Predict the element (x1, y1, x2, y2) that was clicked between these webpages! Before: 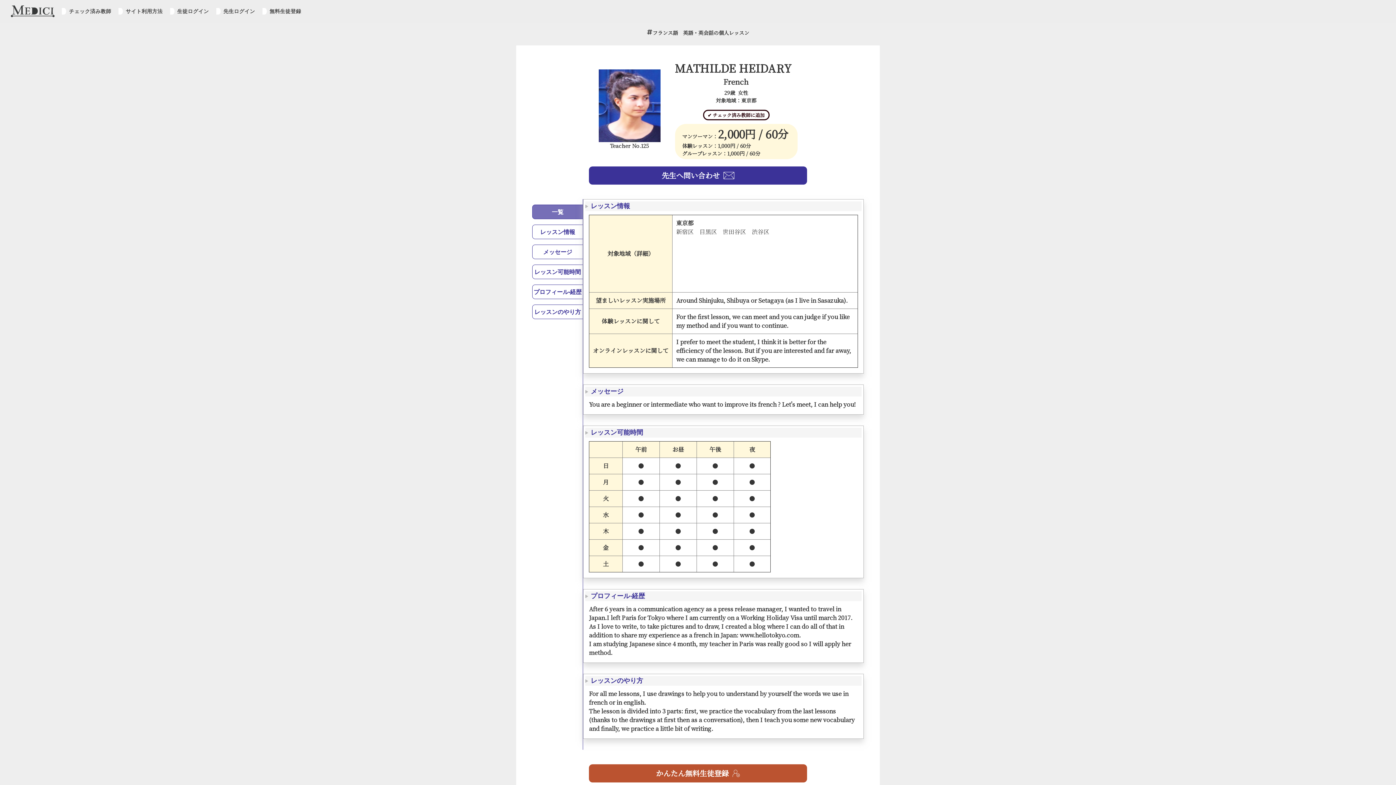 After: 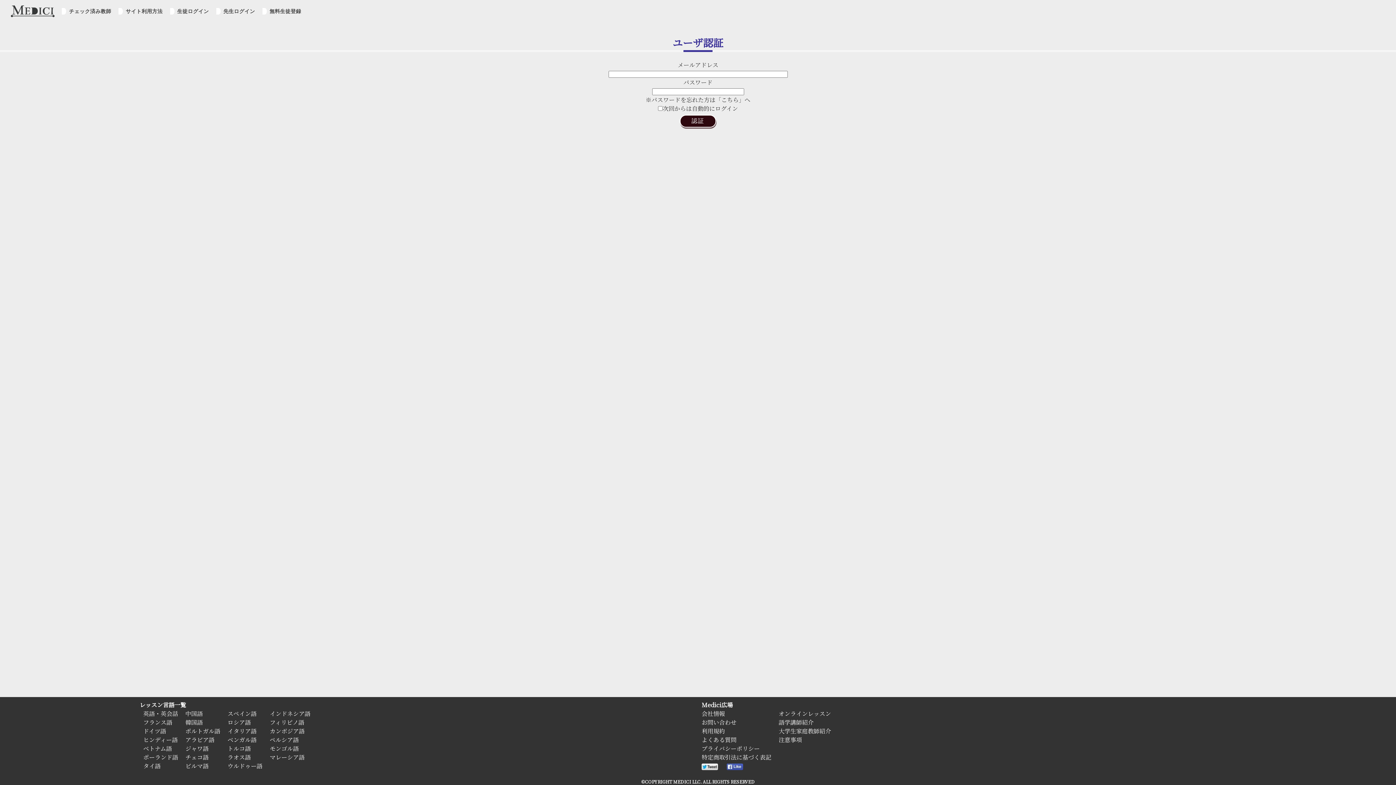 Action: label: 生徒ログイン bbox: (170, 8, 208, 14)